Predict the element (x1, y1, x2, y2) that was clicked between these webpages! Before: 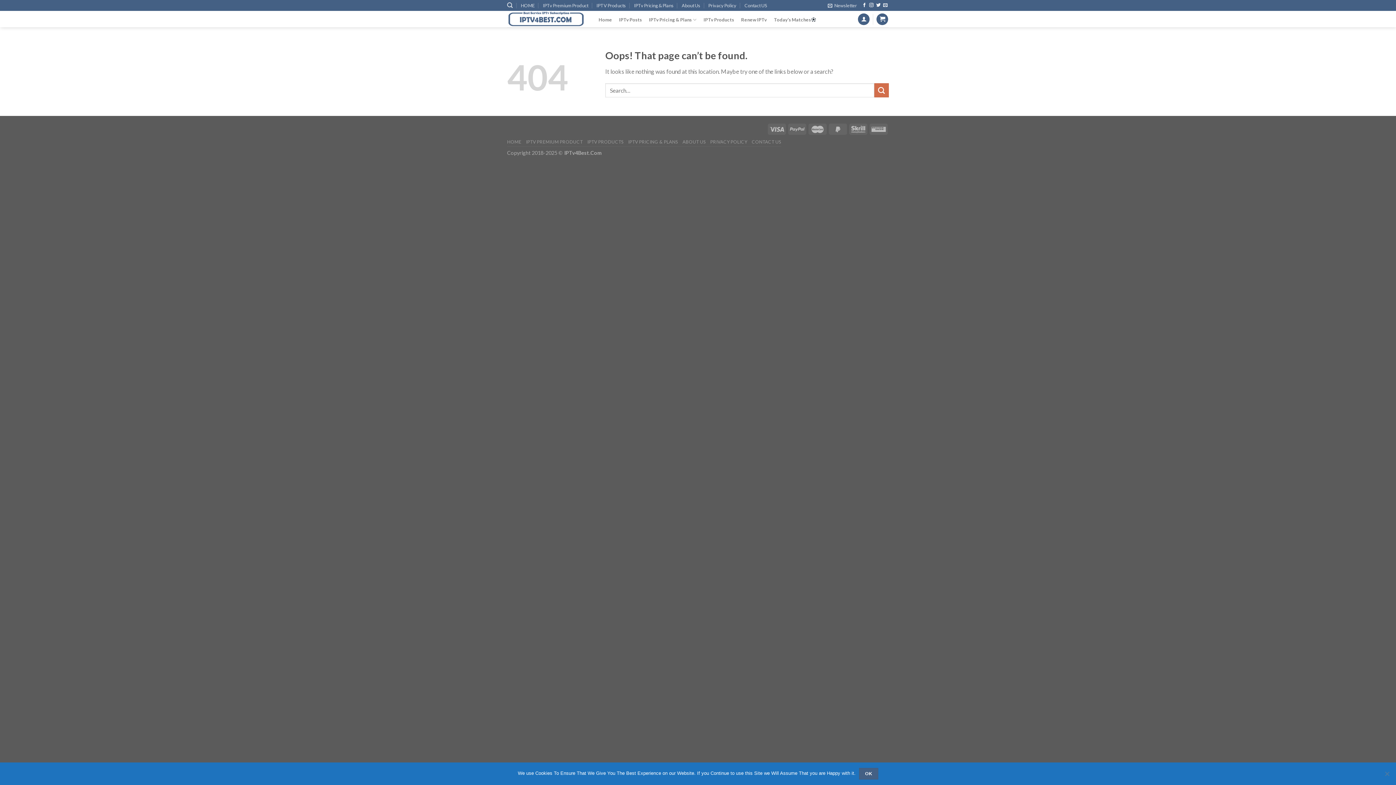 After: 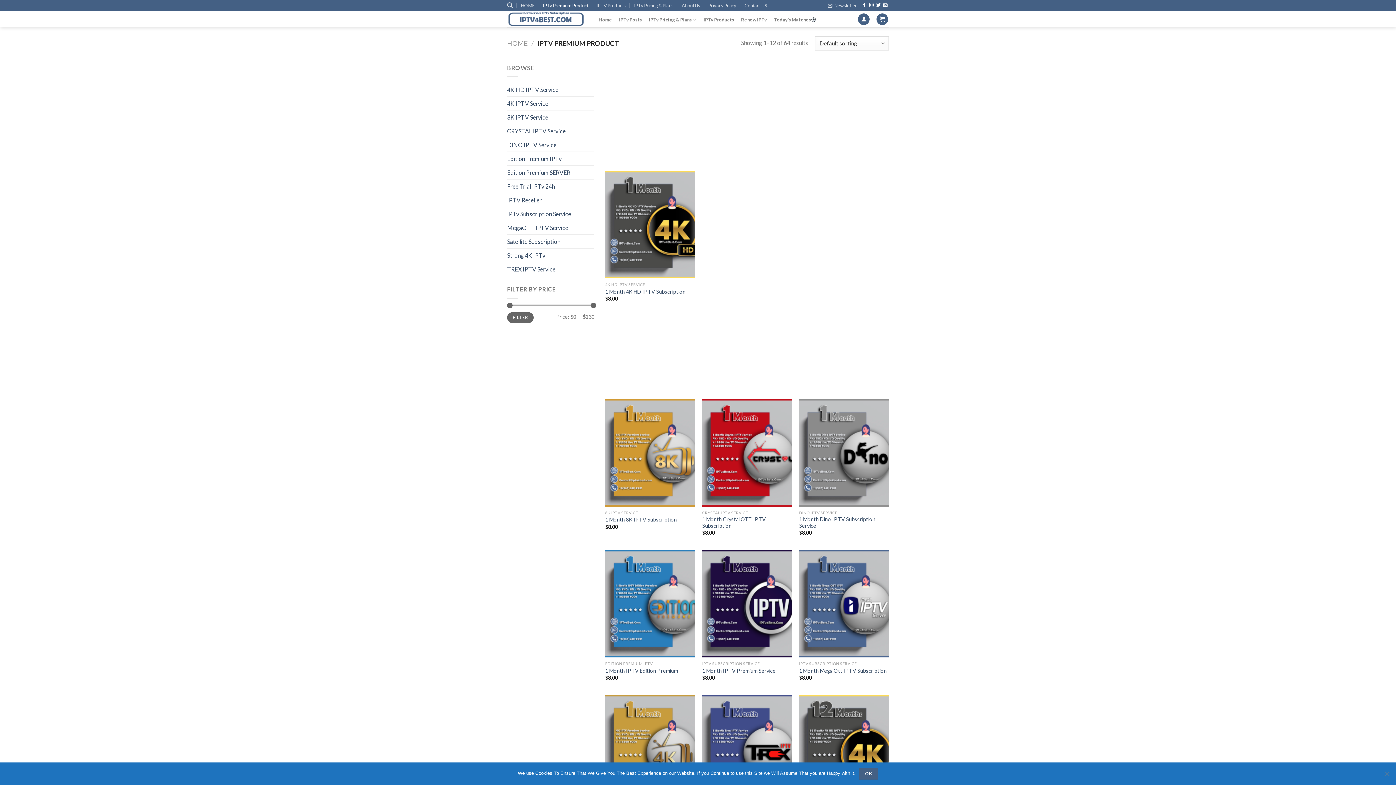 Action: bbox: (526, 139, 582, 144) label: IPTV PREMIUM PRODUCT